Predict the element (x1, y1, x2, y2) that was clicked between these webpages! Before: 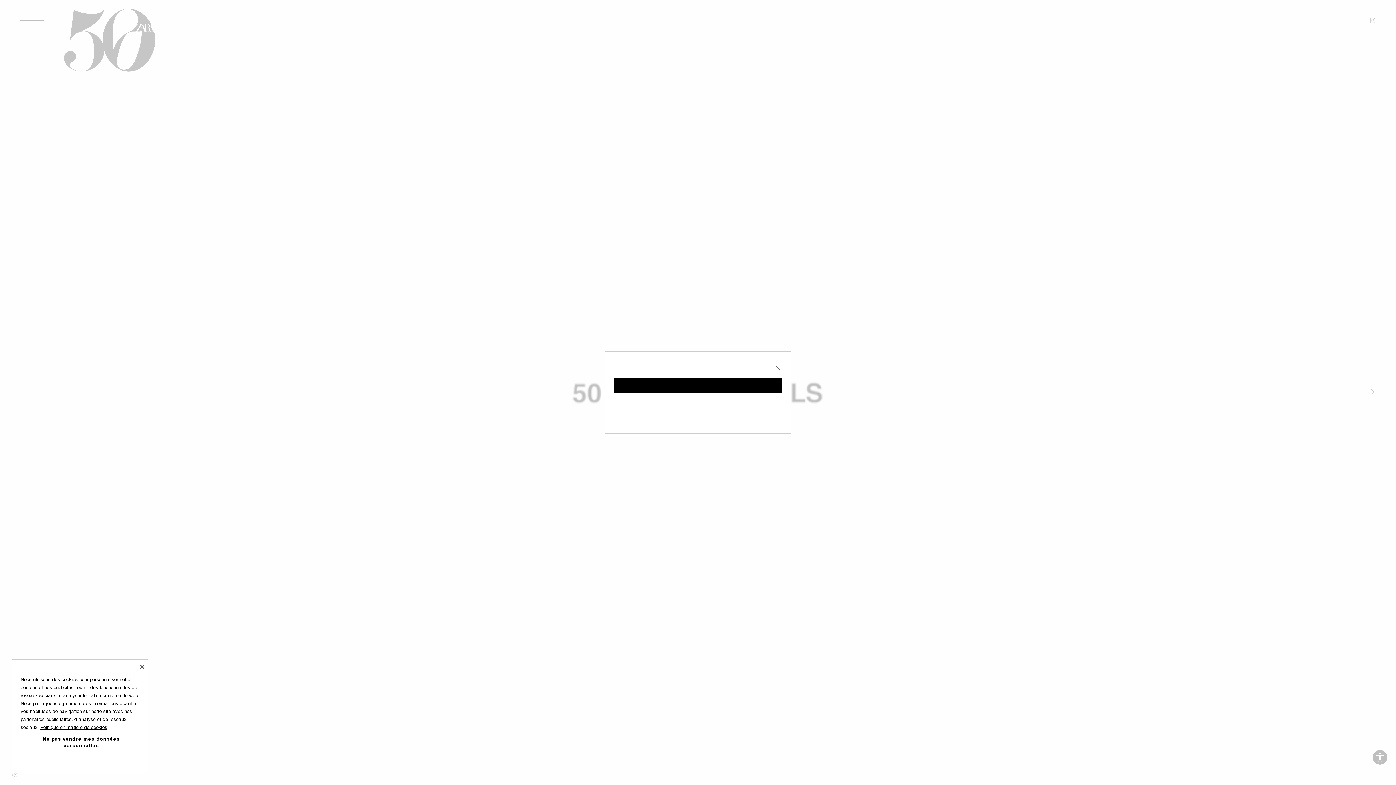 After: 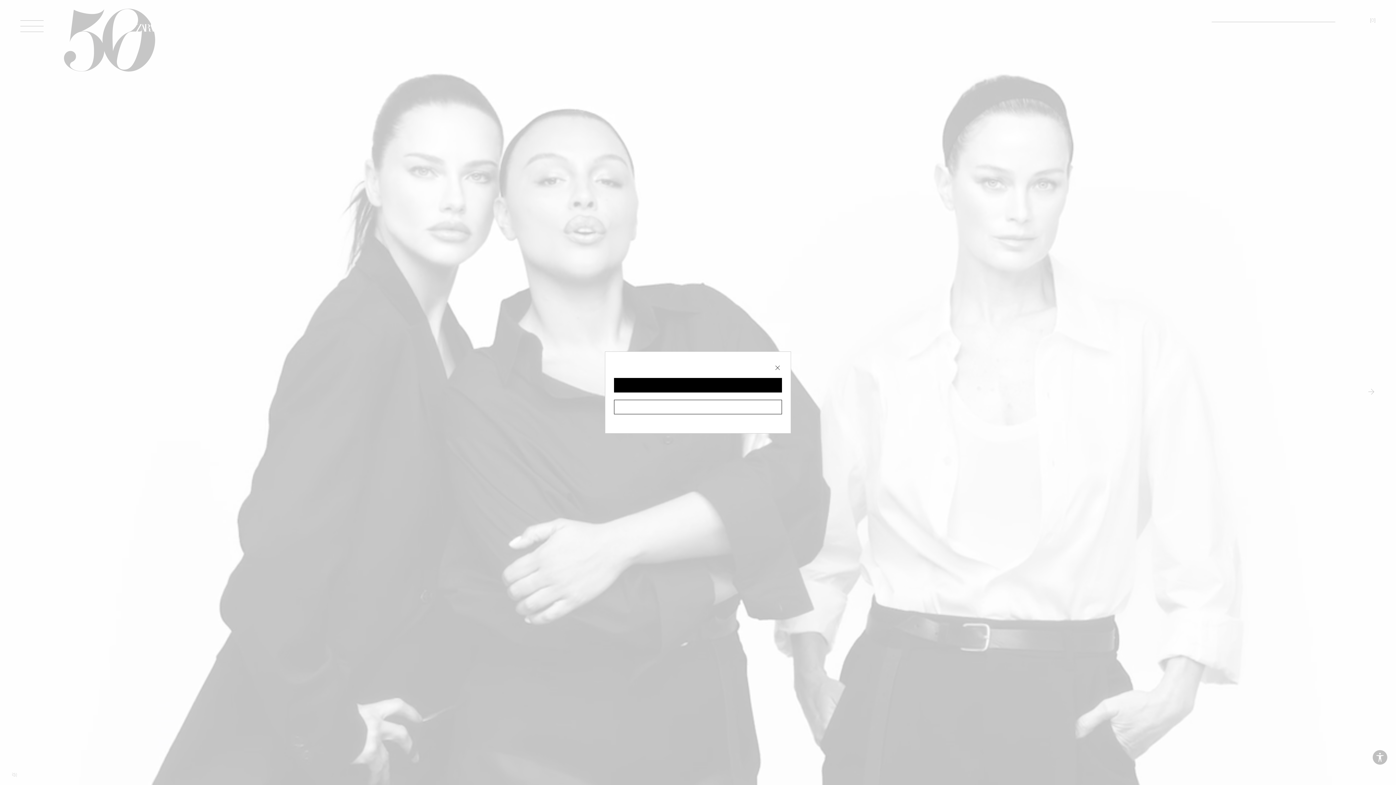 Action: label: Fermer bbox: (137, 662, 146, 671)